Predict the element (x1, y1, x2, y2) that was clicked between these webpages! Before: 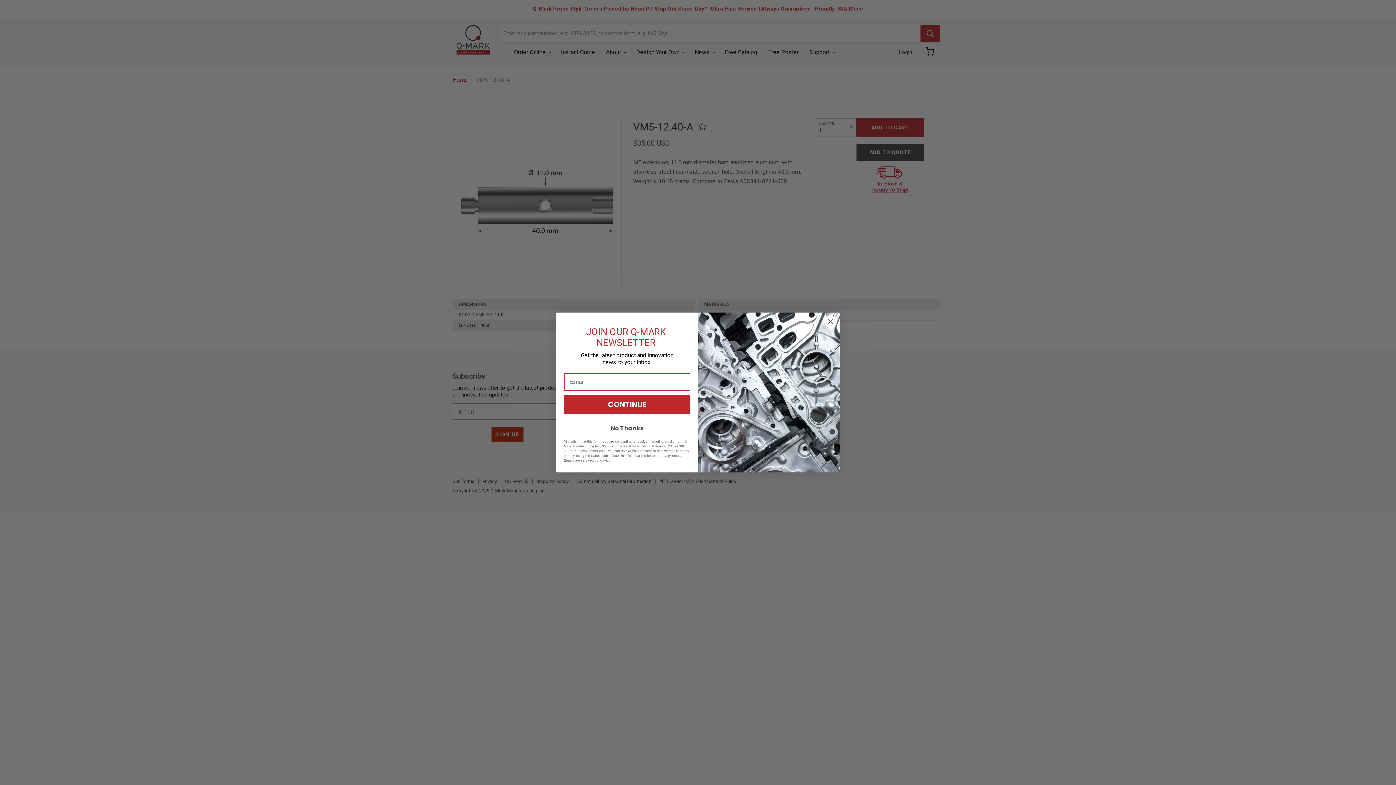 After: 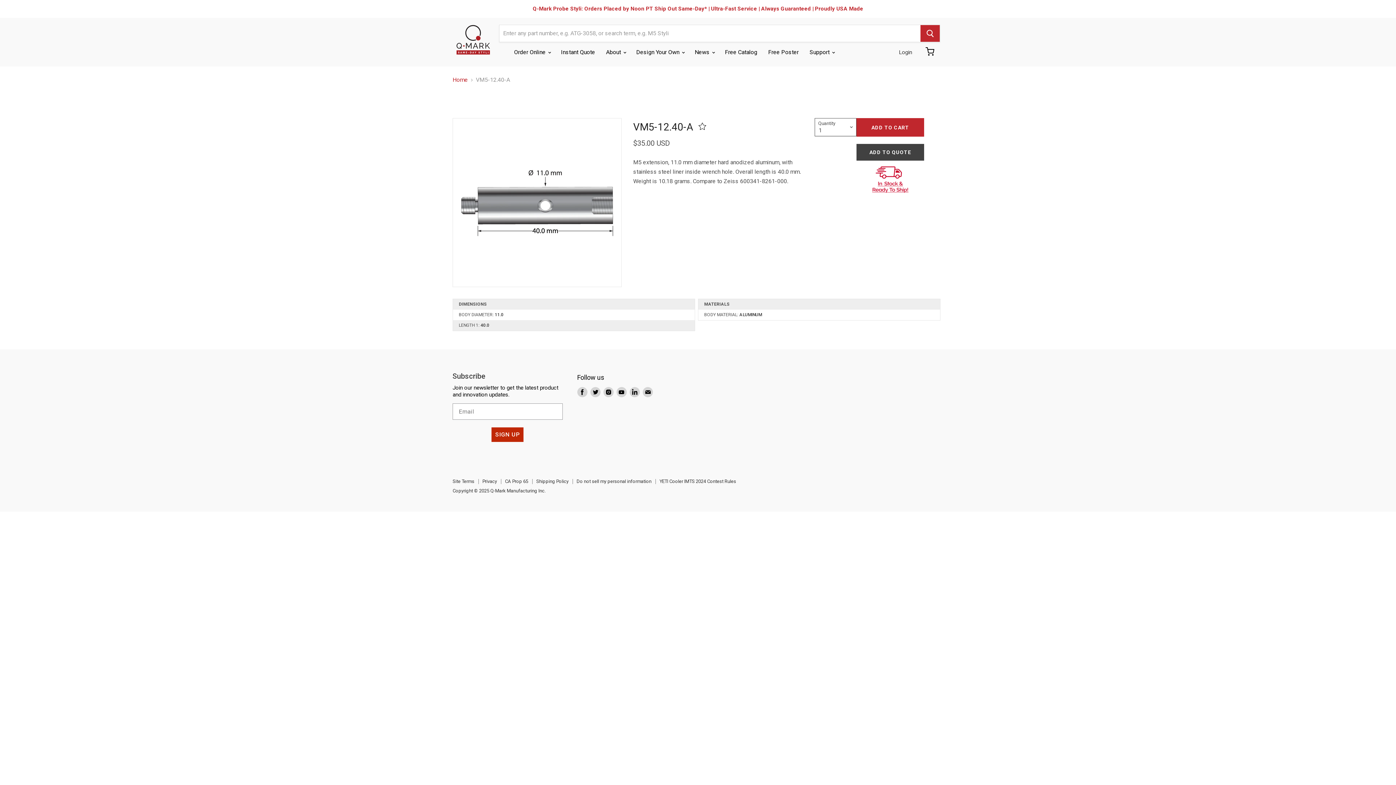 Action: label: Close dialog bbox: (824, 333, 837, 345)